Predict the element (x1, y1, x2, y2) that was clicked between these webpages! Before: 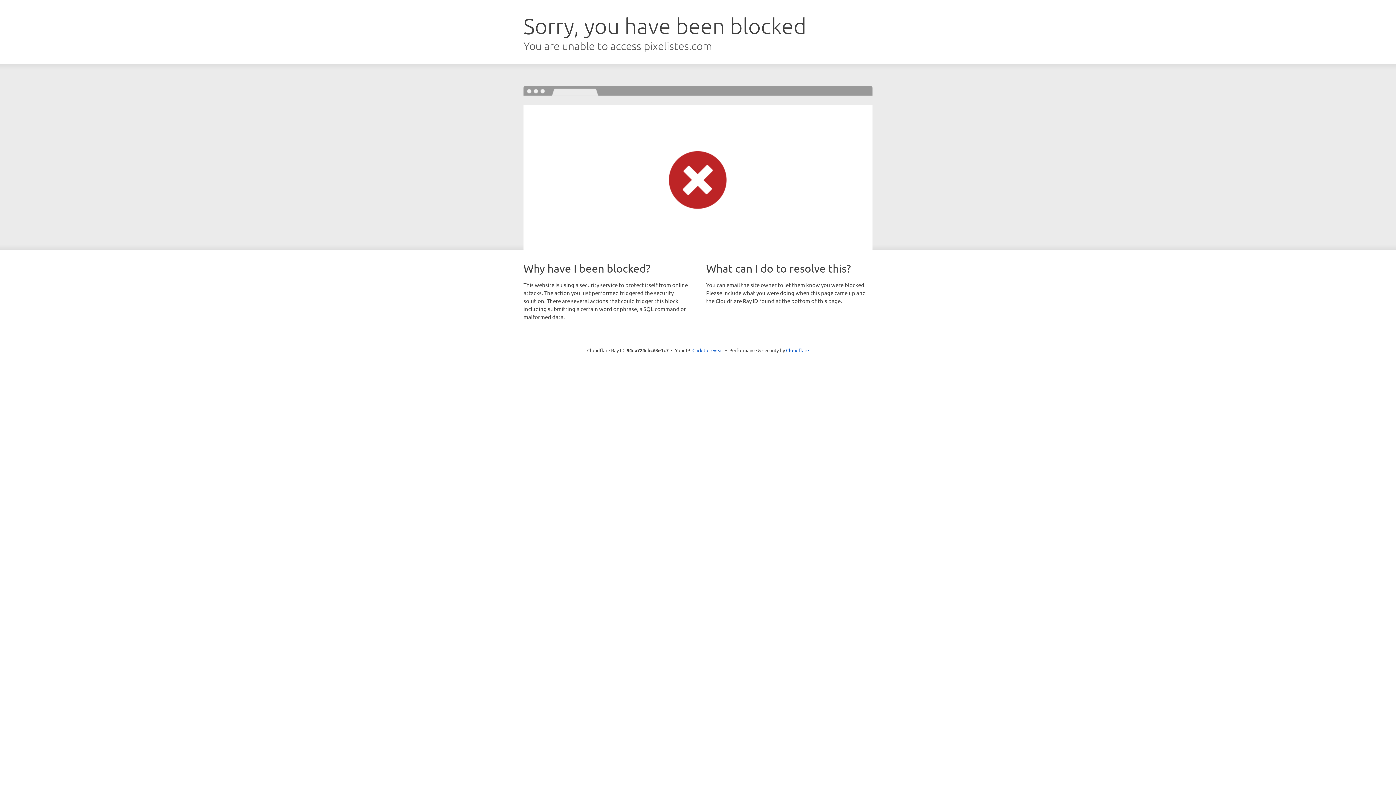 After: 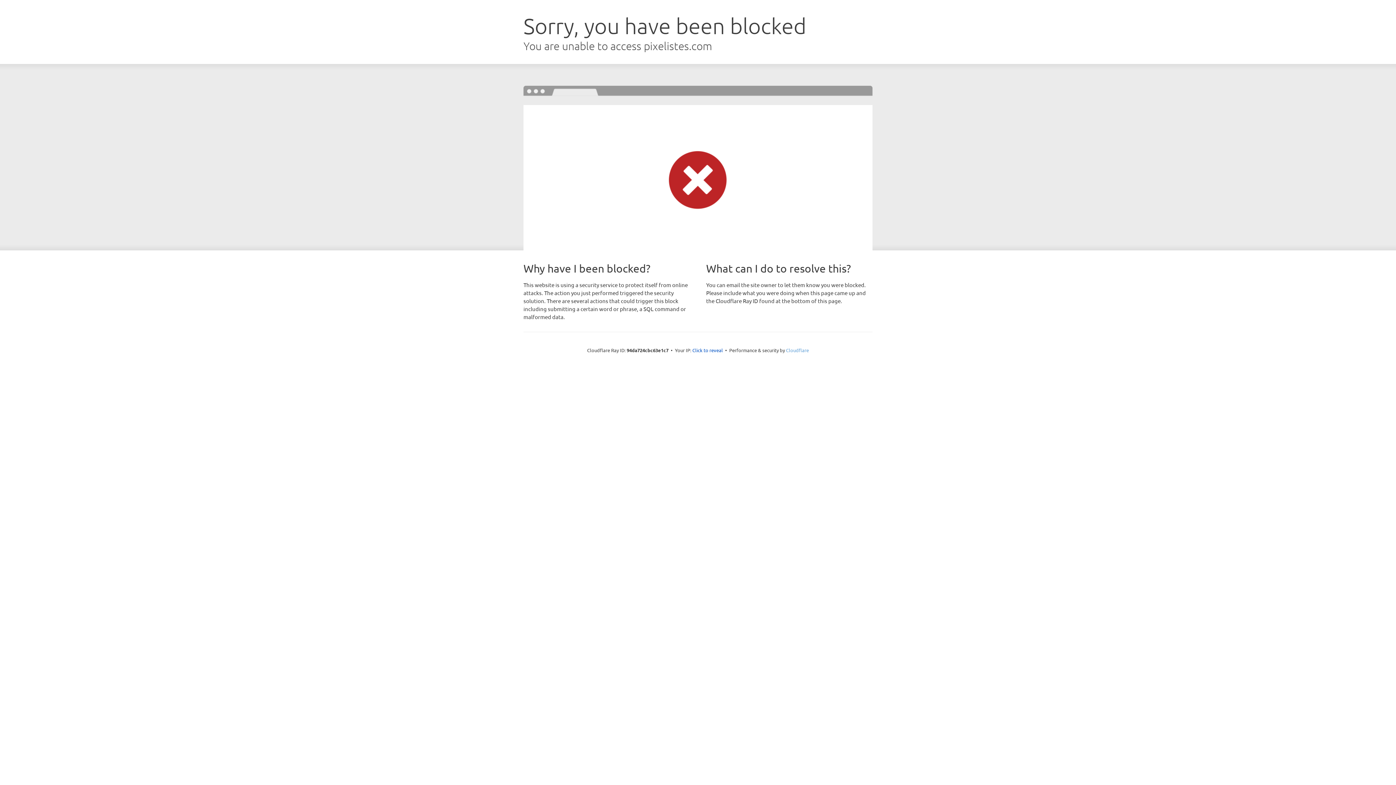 Action: label: Cloudflare bbox: (786, 347, 809, 353)